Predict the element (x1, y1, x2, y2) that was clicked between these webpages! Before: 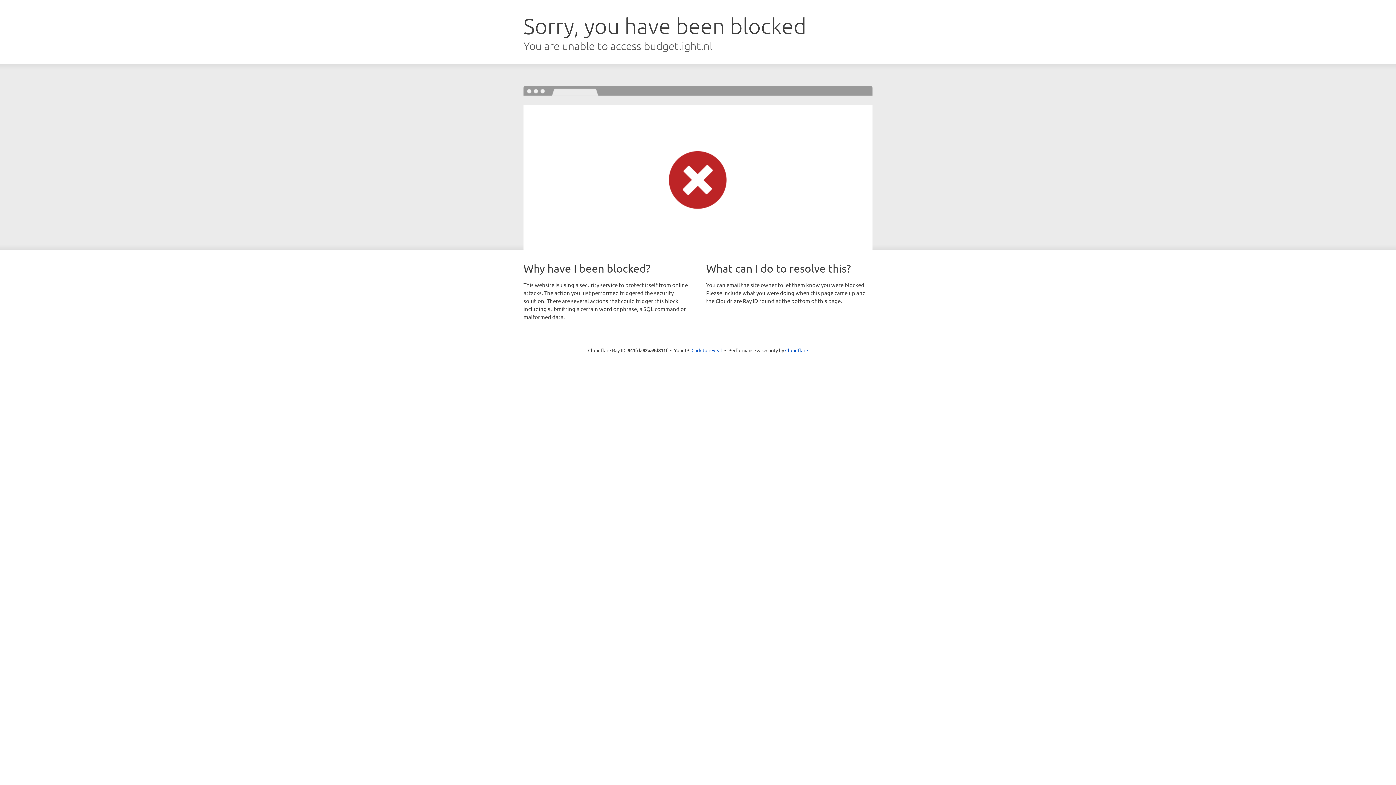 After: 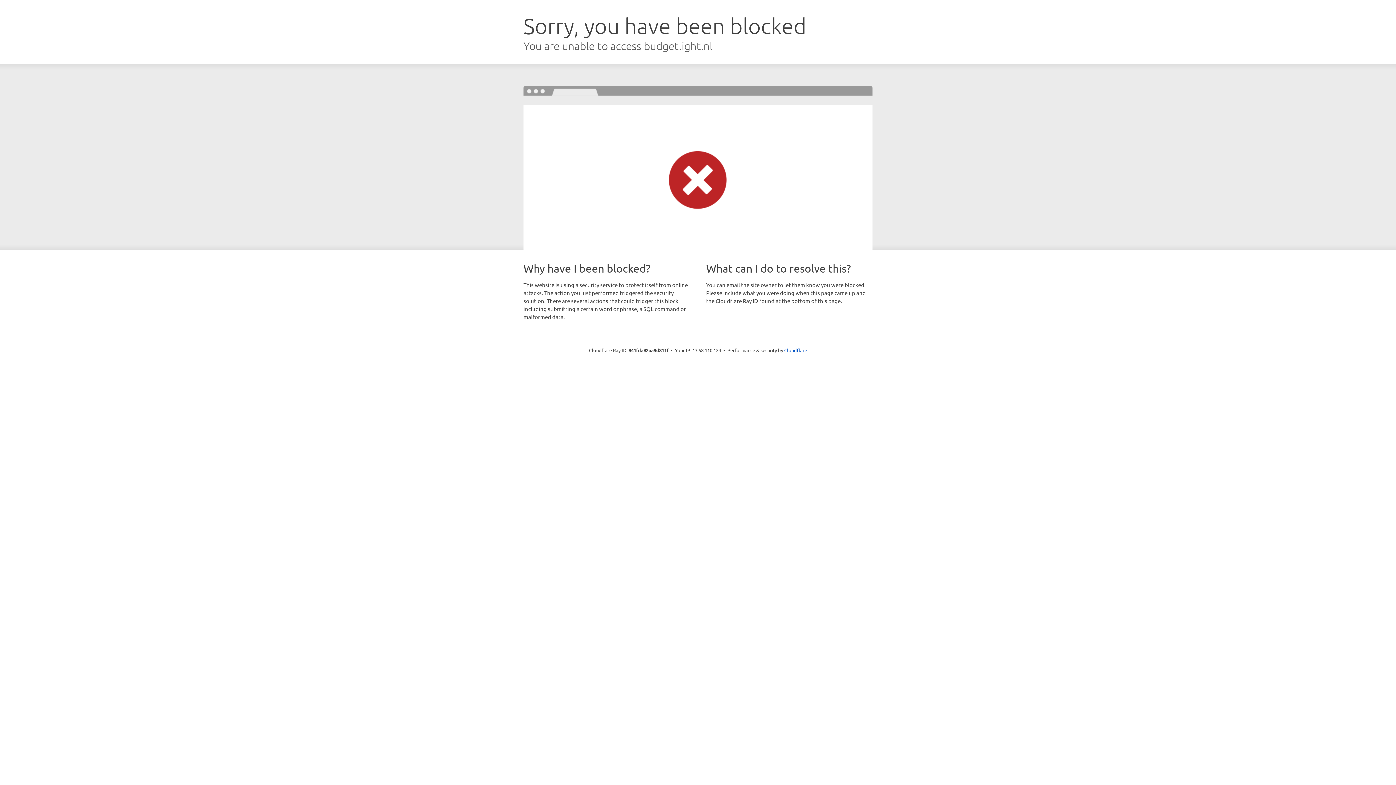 Action: bbox: (691, 346, 722, 353) label: Click to reveal